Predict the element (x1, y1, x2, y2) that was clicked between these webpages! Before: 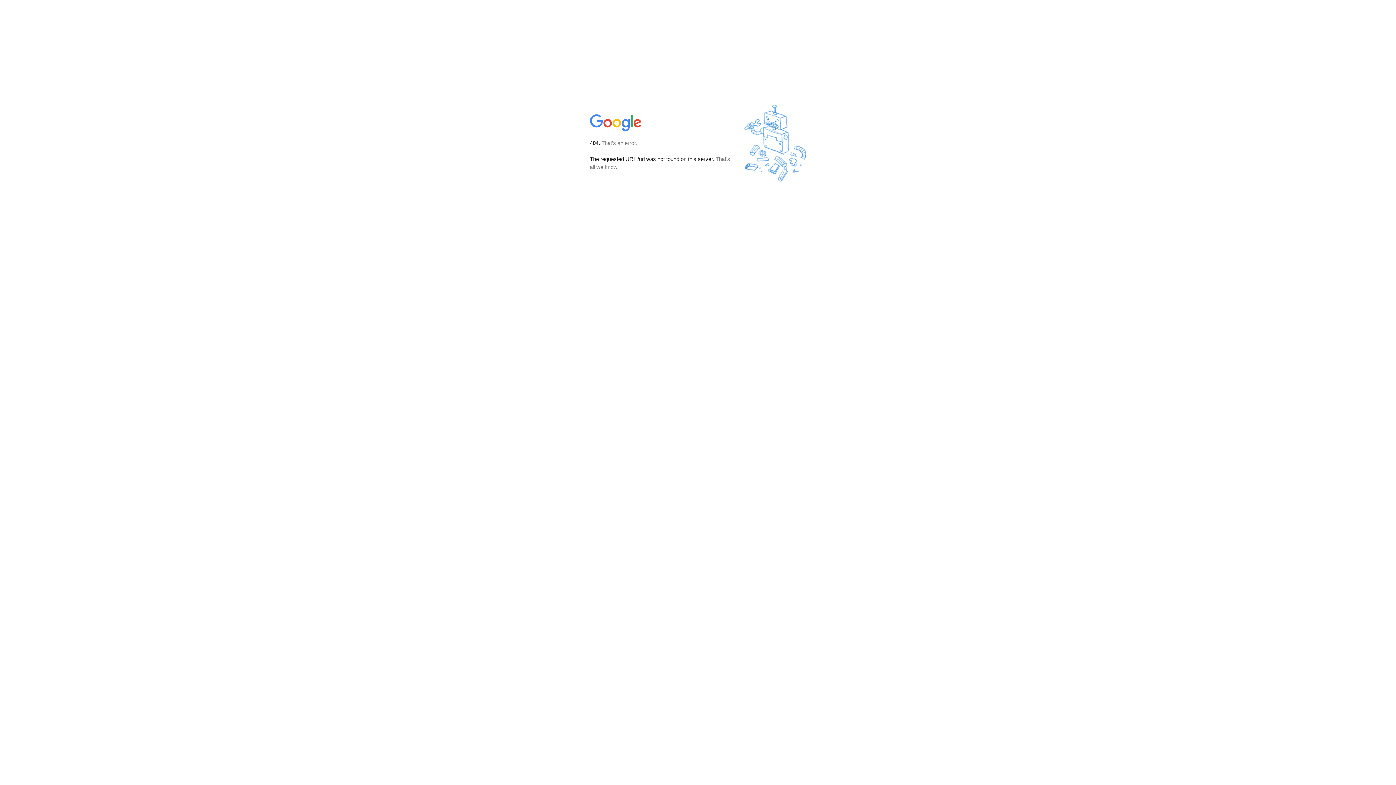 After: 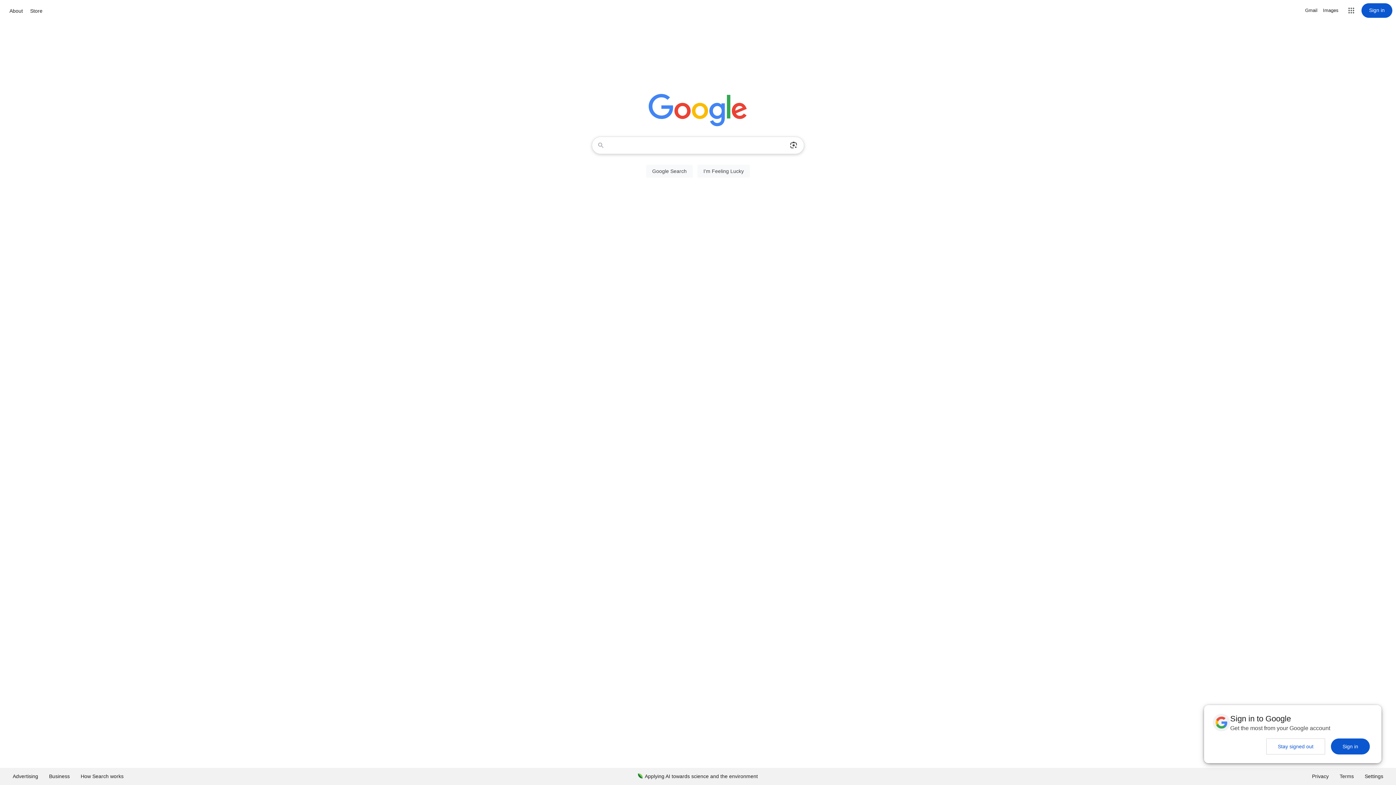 Action: bbox: (590, 127, 642, 134)